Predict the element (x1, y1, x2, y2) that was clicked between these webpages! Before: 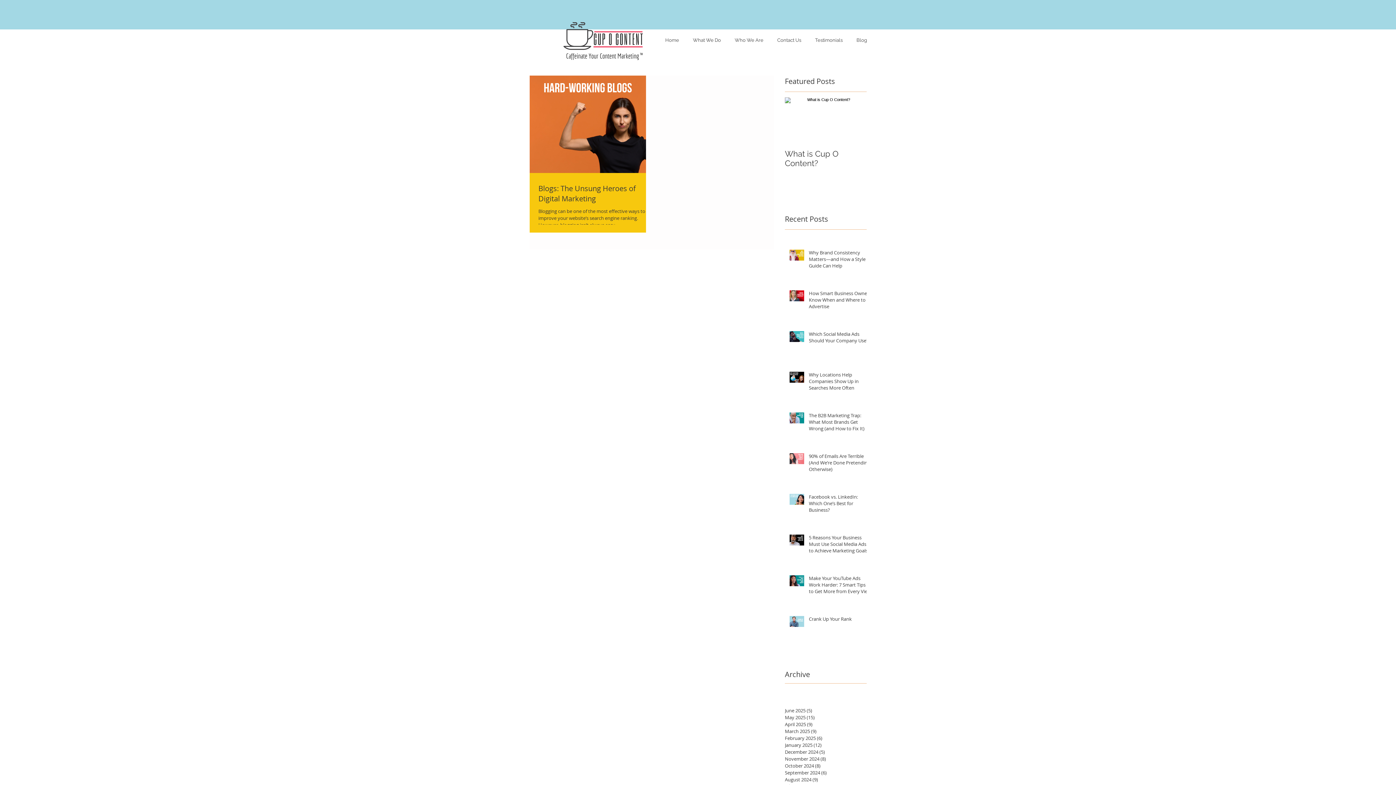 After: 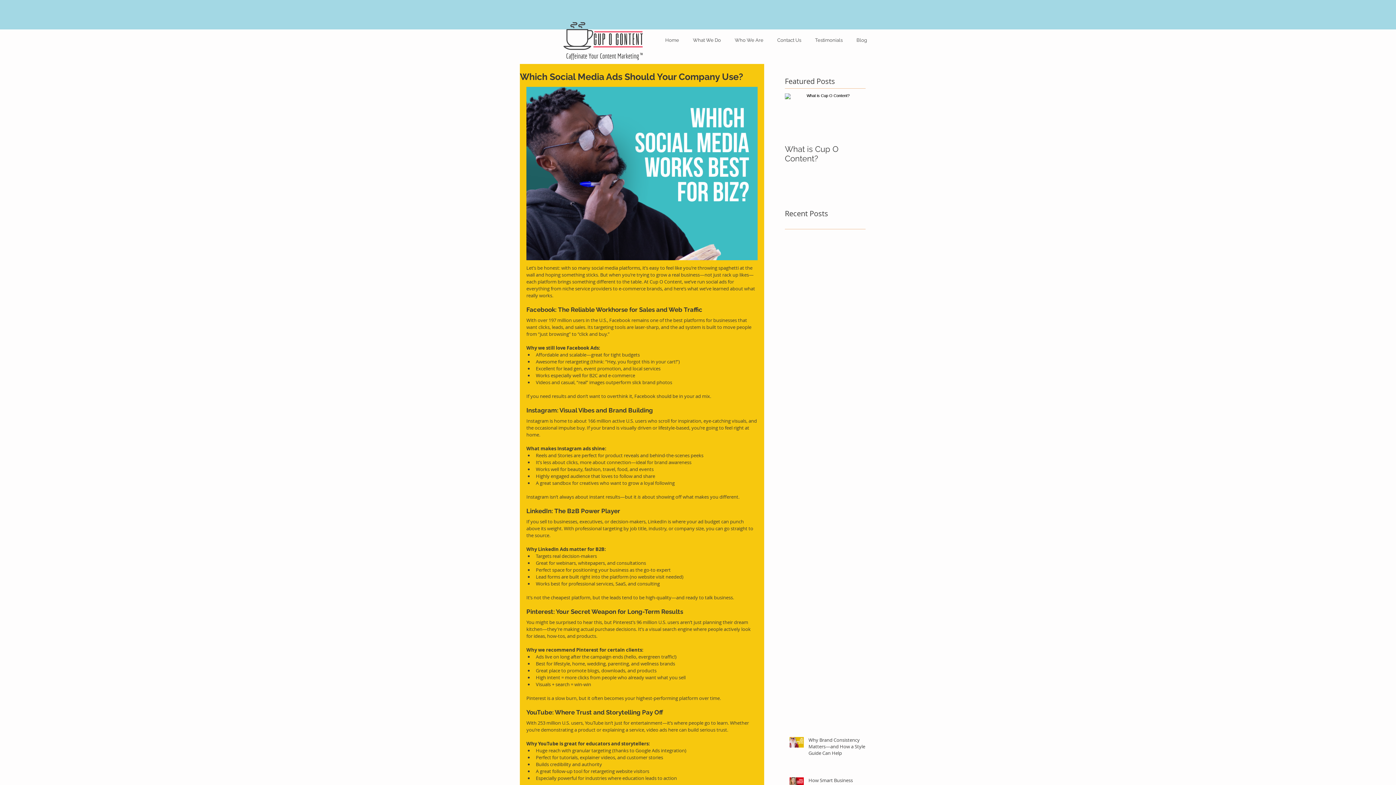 Action: label: Which Social Media Ads Should Your Company Use? bbox: (809, 330, 871, 346)